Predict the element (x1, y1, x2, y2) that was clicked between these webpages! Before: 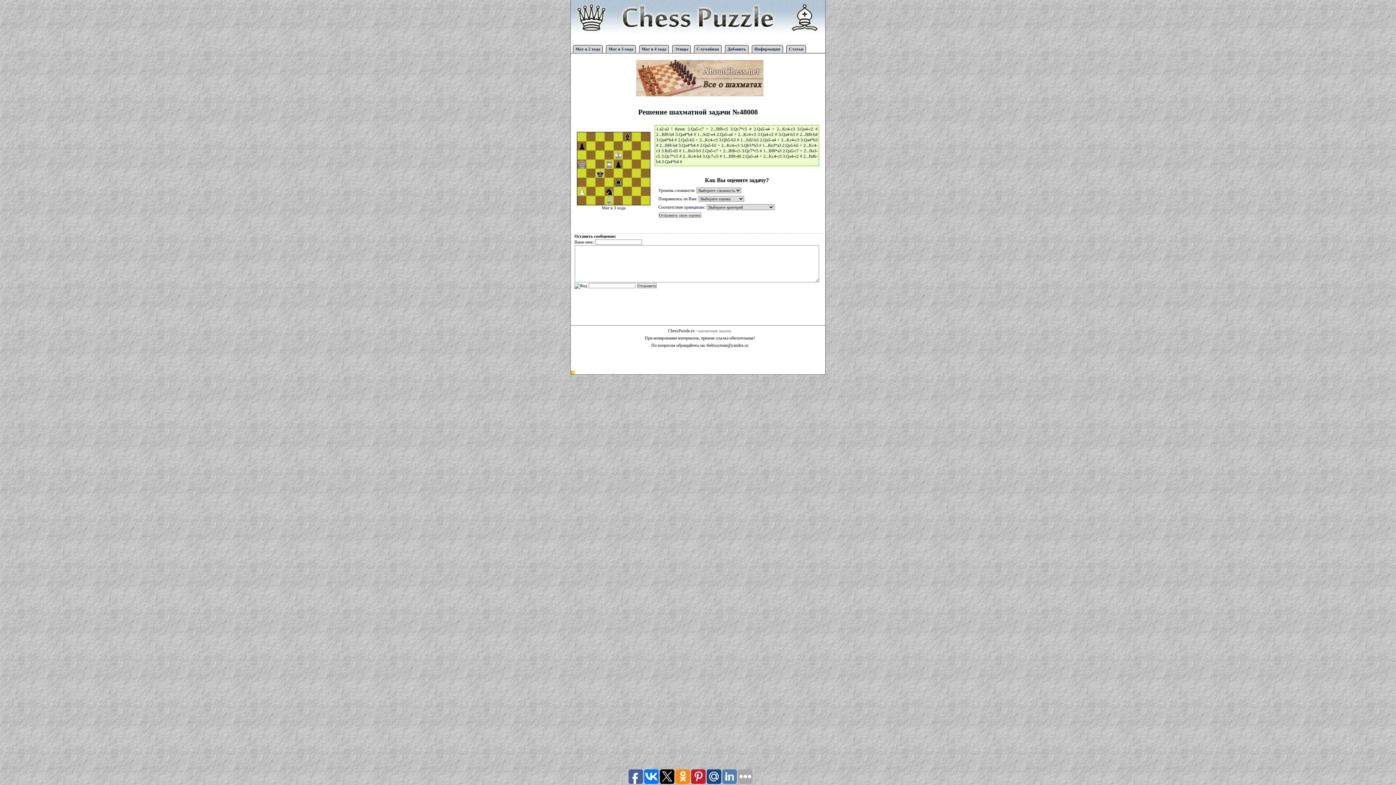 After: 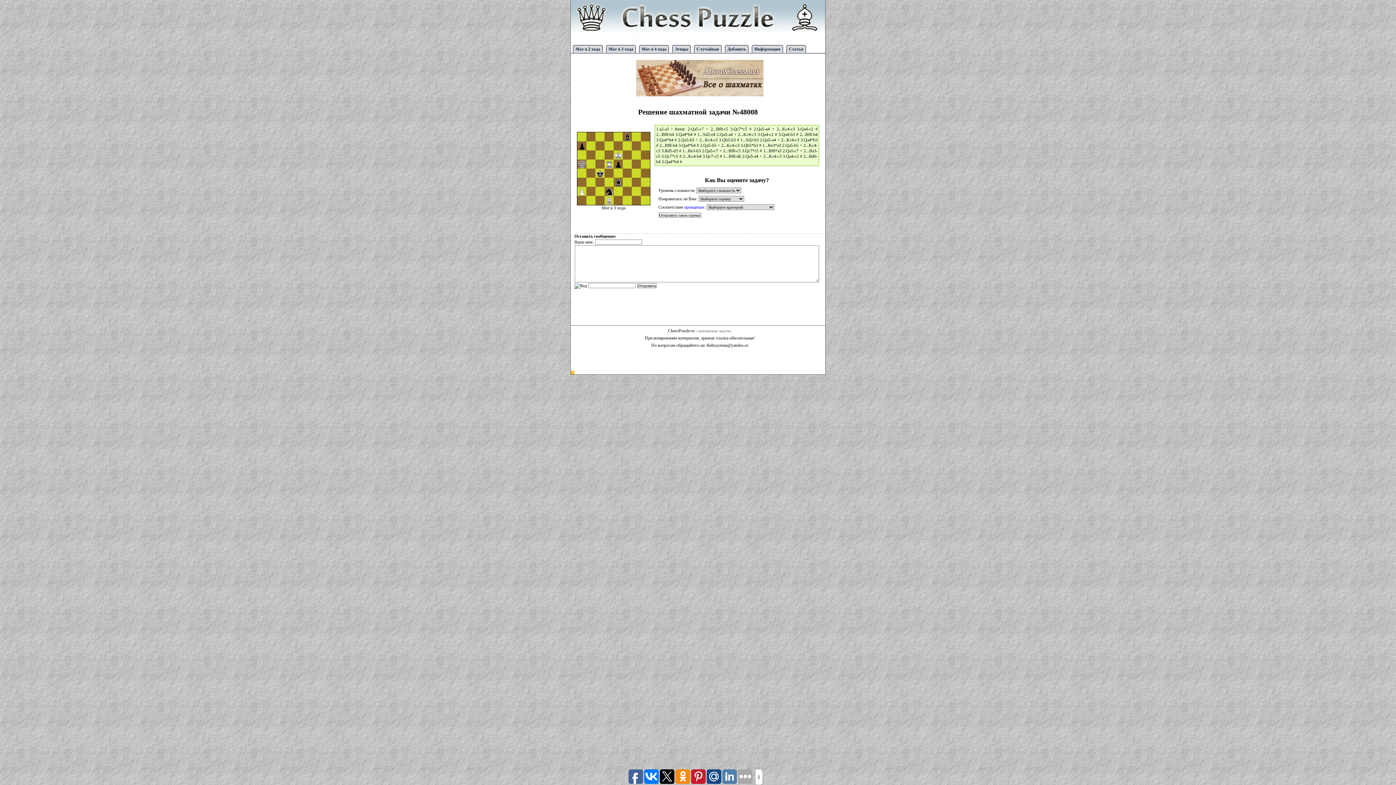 Action: bbox: (644, 769, 658, 784)